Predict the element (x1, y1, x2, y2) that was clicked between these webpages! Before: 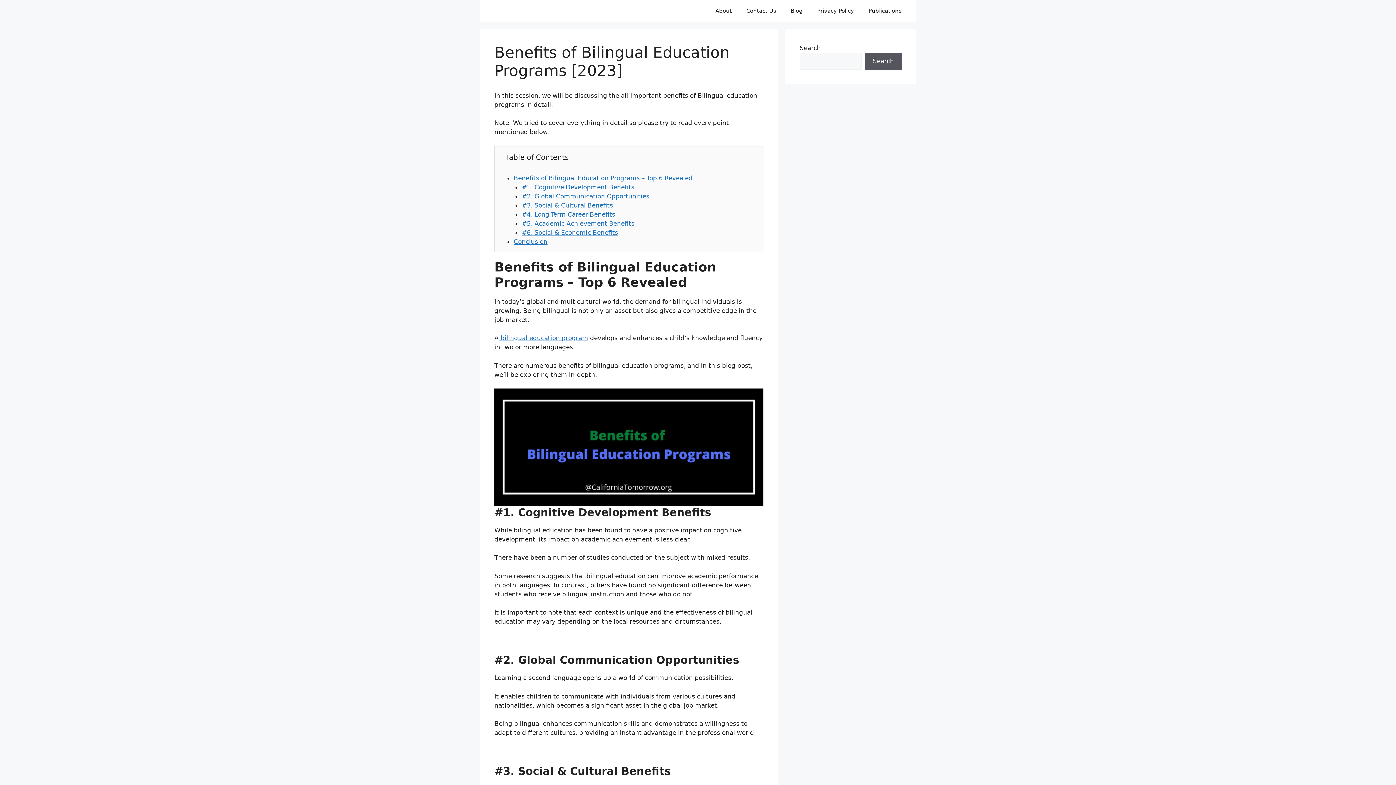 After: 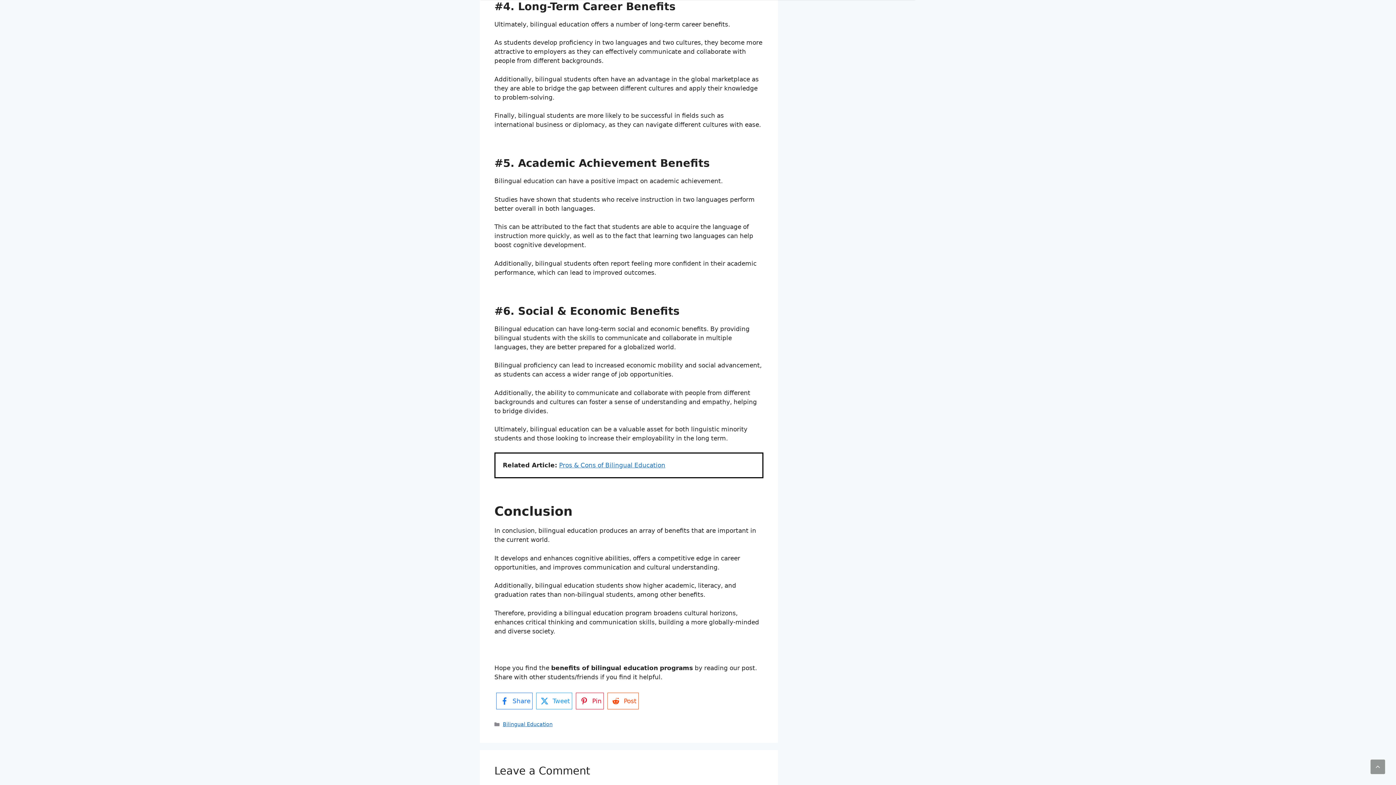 Action: label: #4. Long-Term Career Benefits bbox: (521, 210, 616, 218)